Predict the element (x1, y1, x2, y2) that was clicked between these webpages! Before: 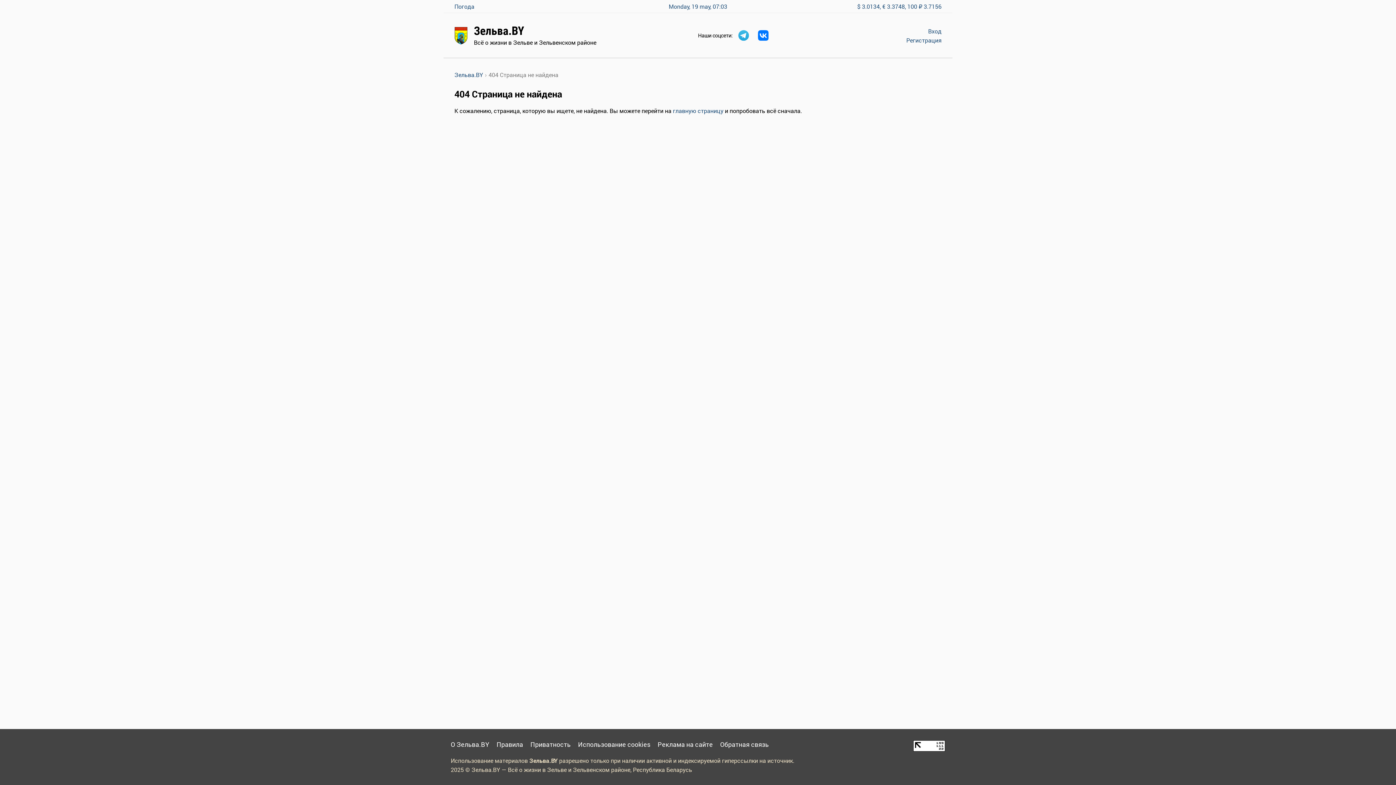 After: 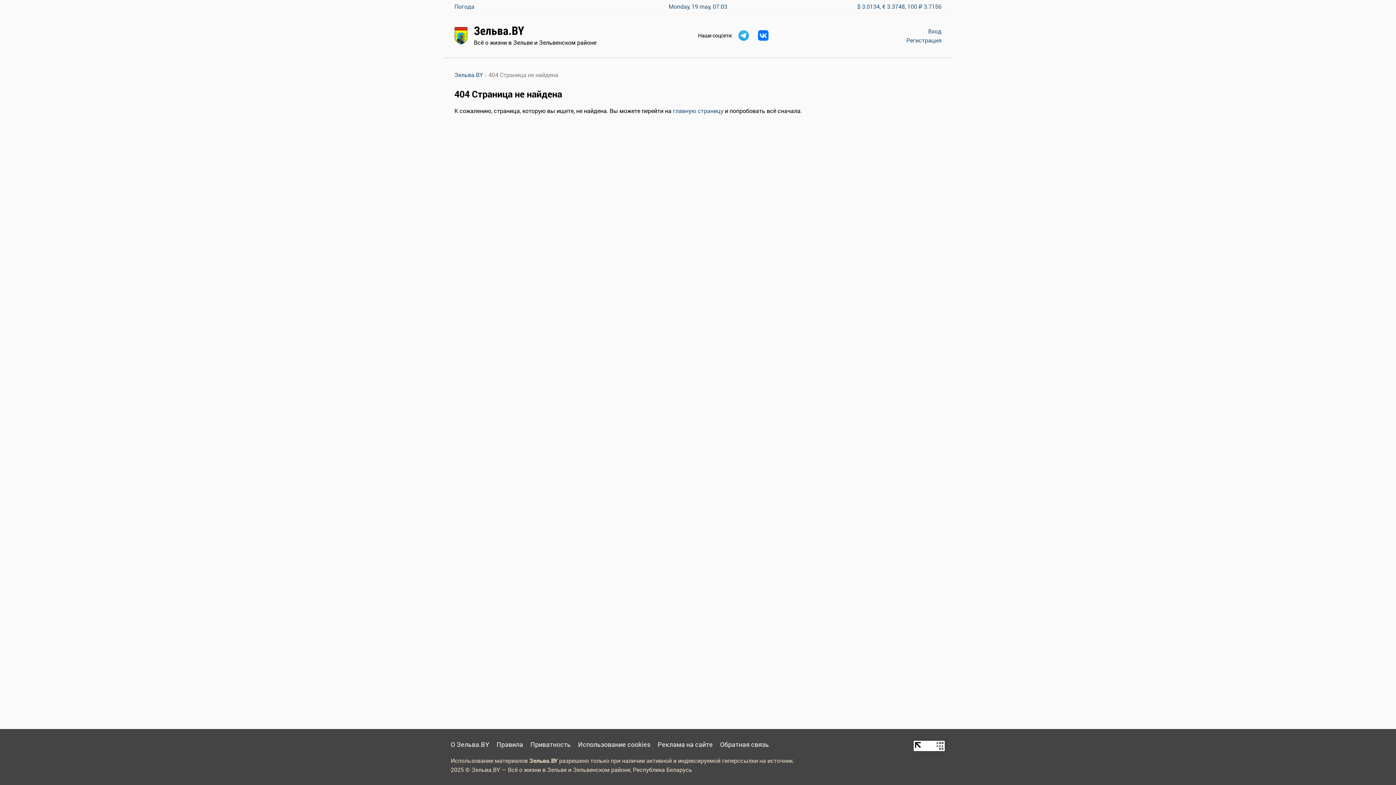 Action: bbox: (758, 30, 768, 40)